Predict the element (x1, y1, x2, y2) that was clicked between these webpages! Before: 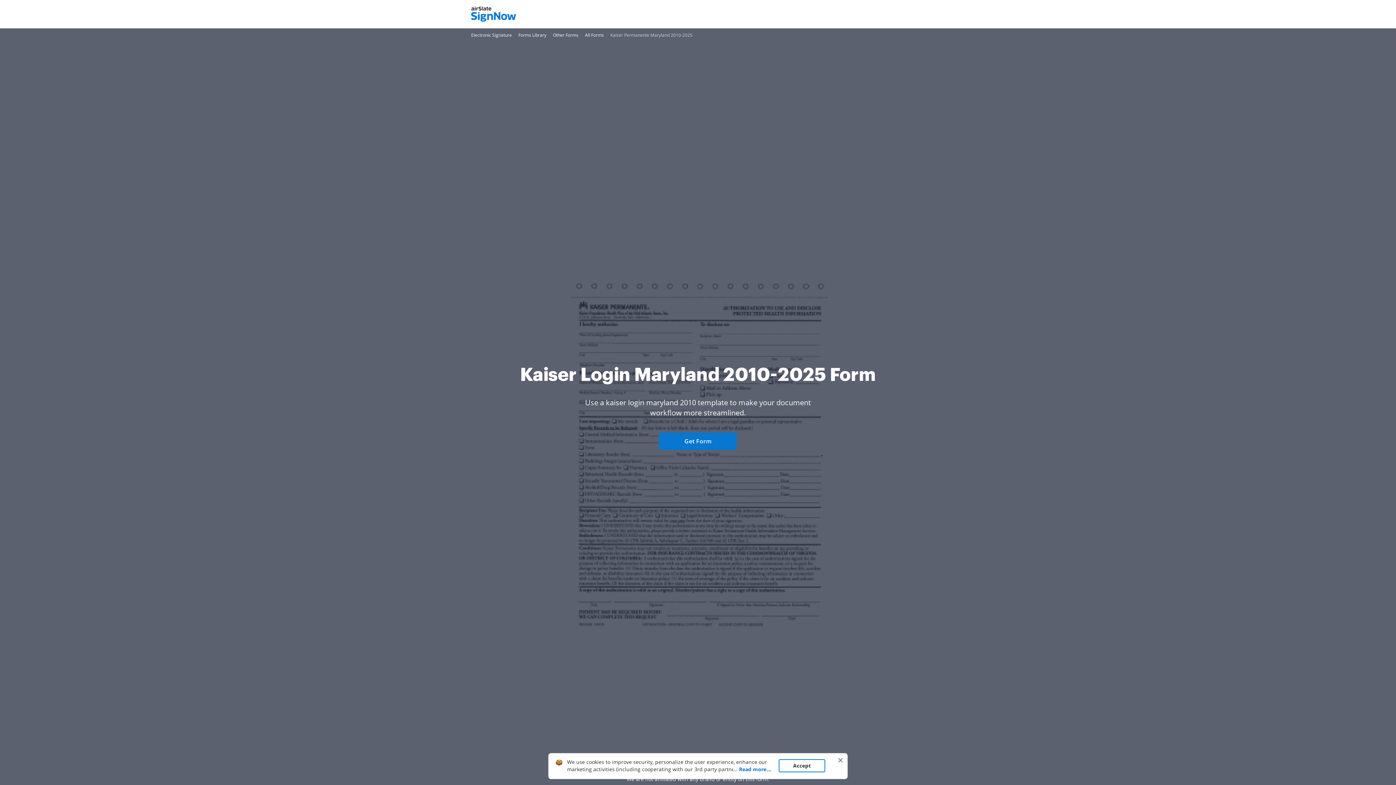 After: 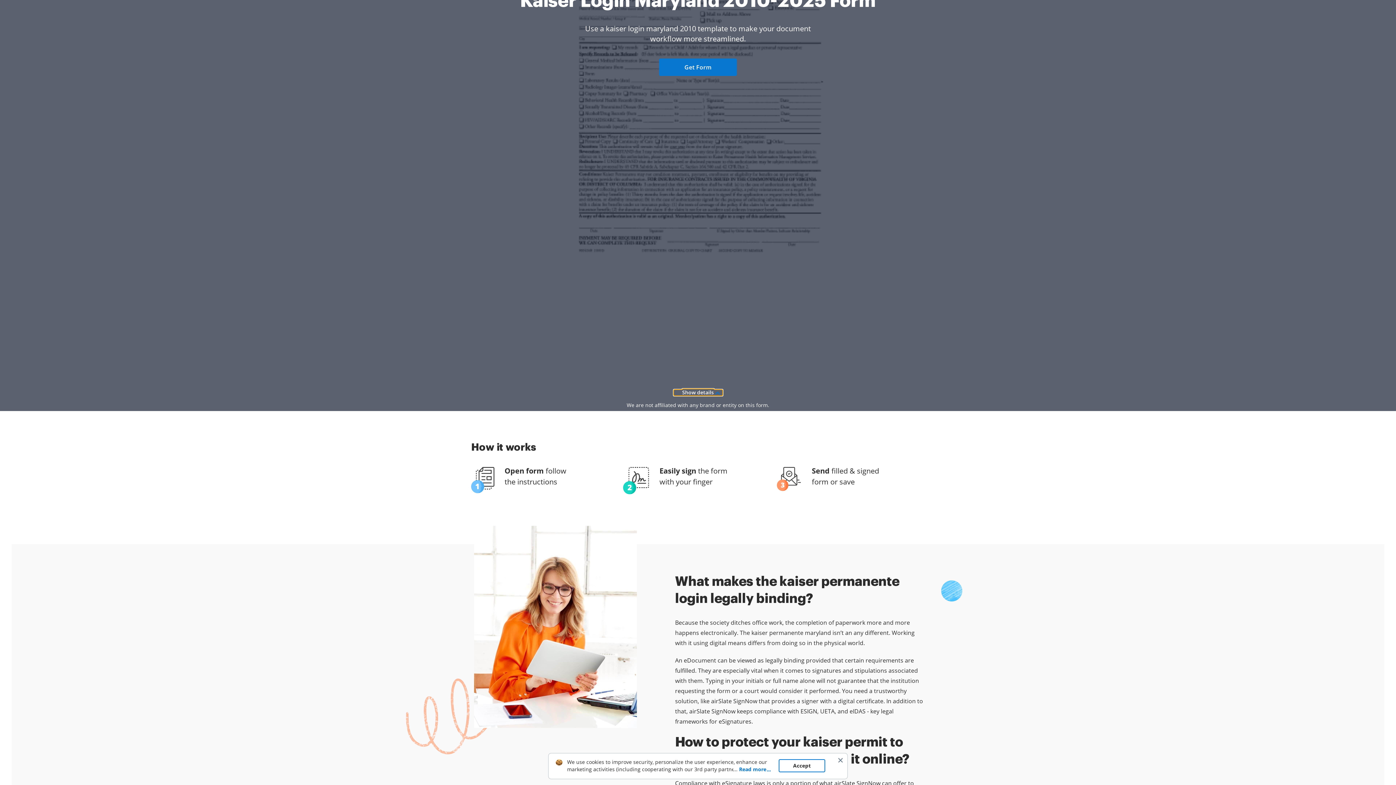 Action: label: Show details bbox: (673, 764, 722, 770)